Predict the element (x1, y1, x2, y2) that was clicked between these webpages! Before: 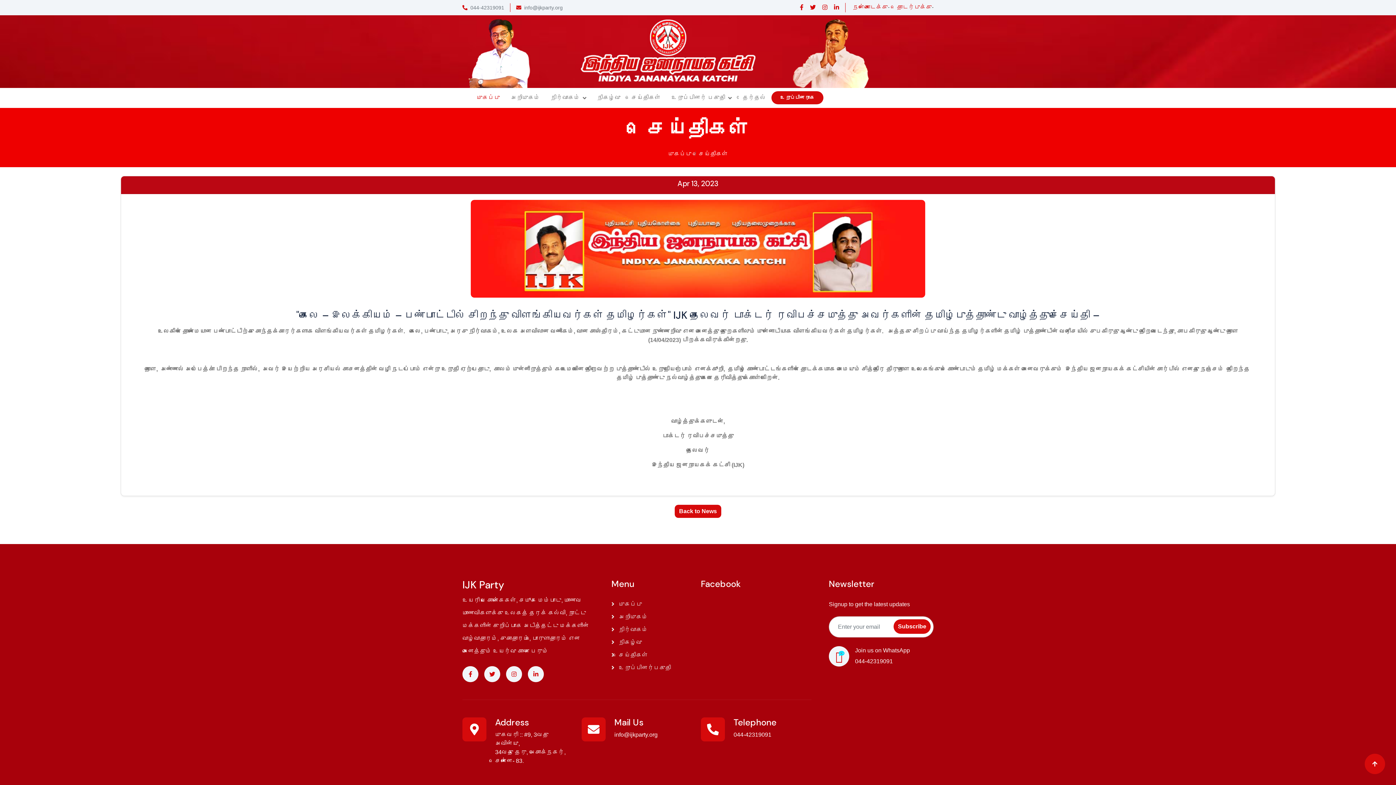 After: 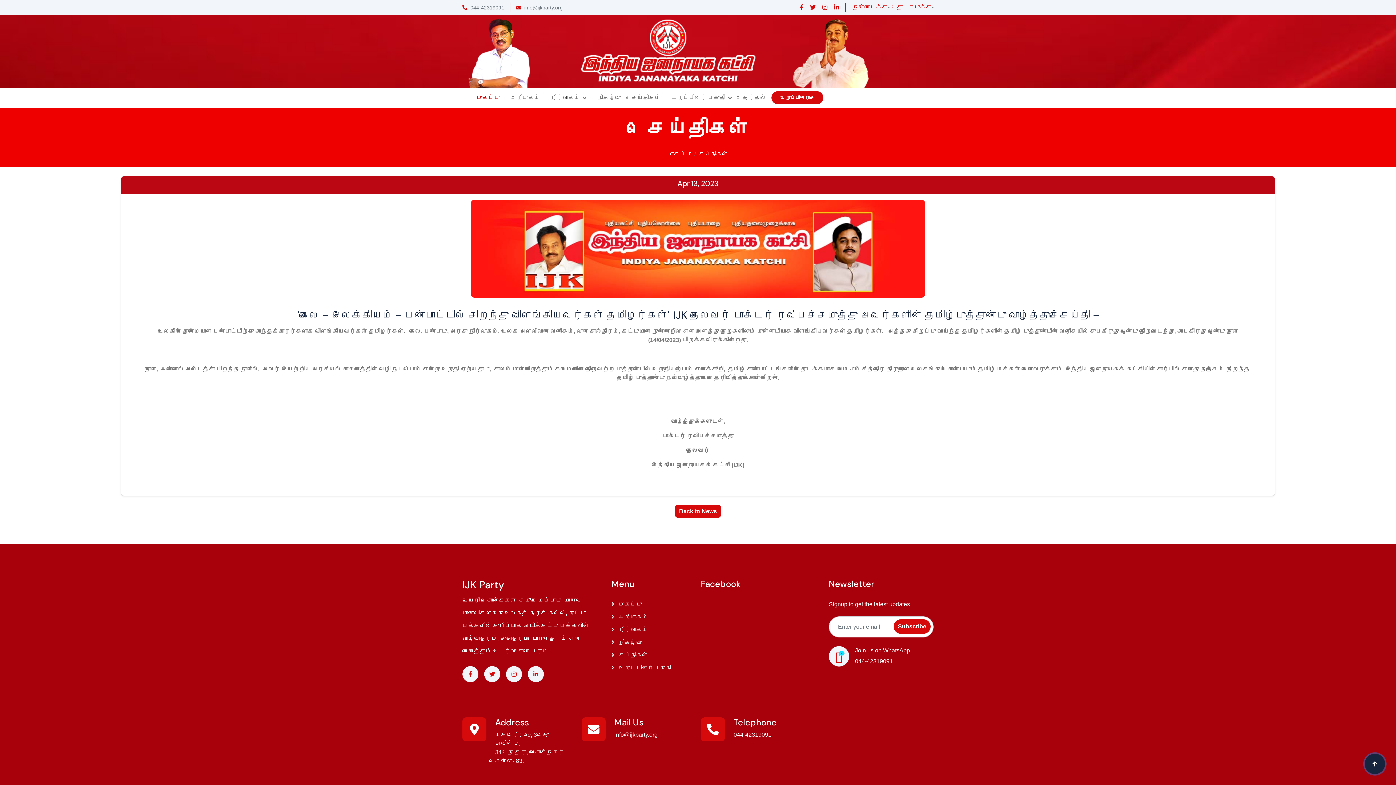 Action: bbox: (1365, 754, 1385, 774)